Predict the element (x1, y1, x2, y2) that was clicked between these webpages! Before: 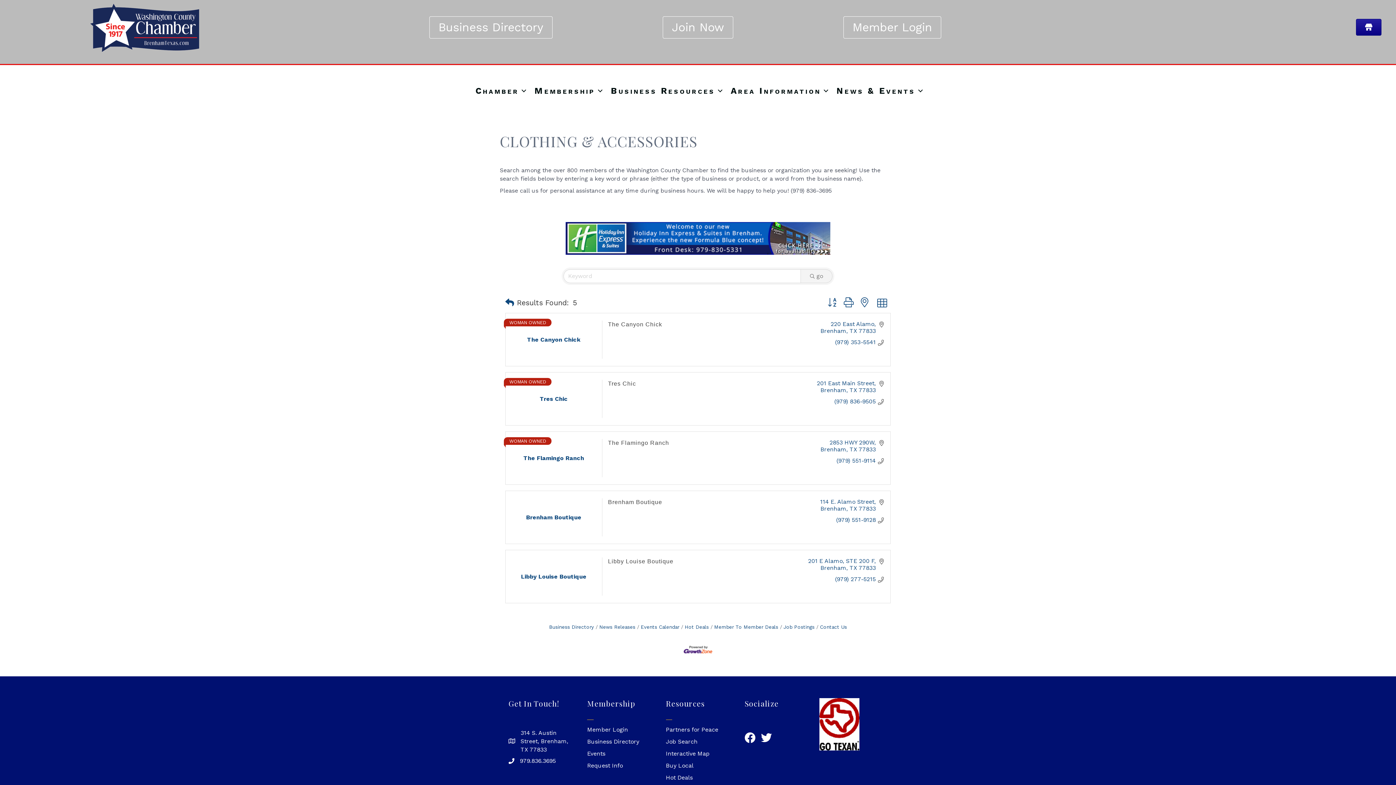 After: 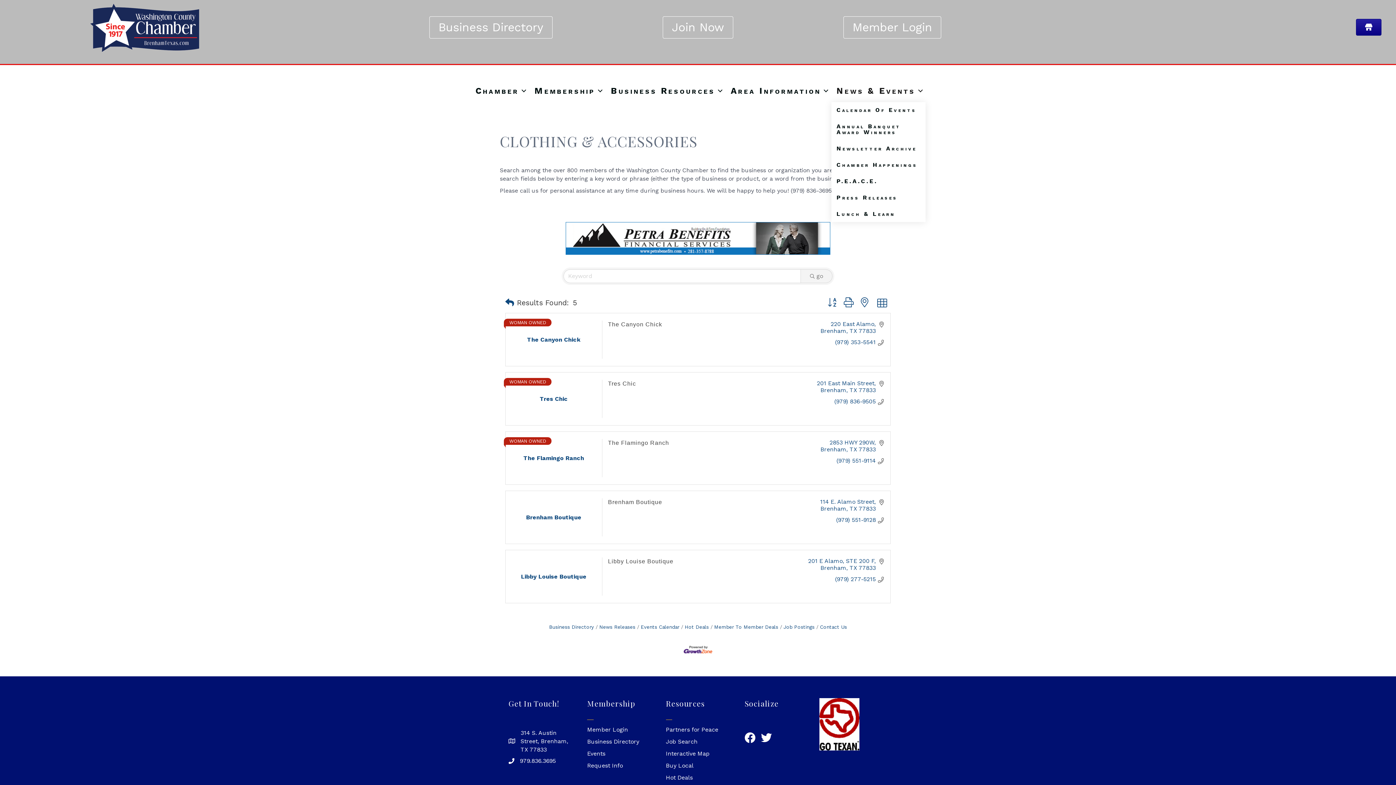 Action: bbox: (831, 79, 925, 102) label: News & Events